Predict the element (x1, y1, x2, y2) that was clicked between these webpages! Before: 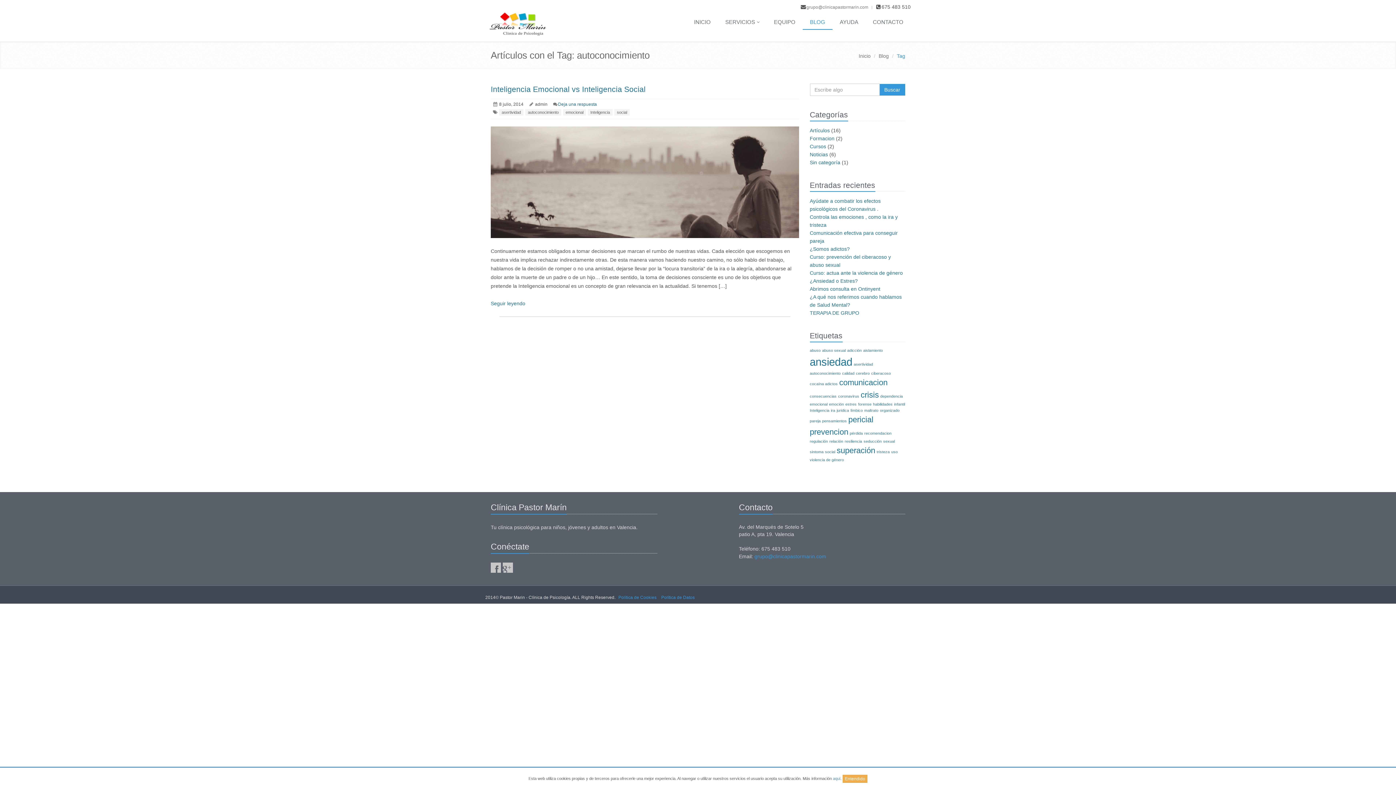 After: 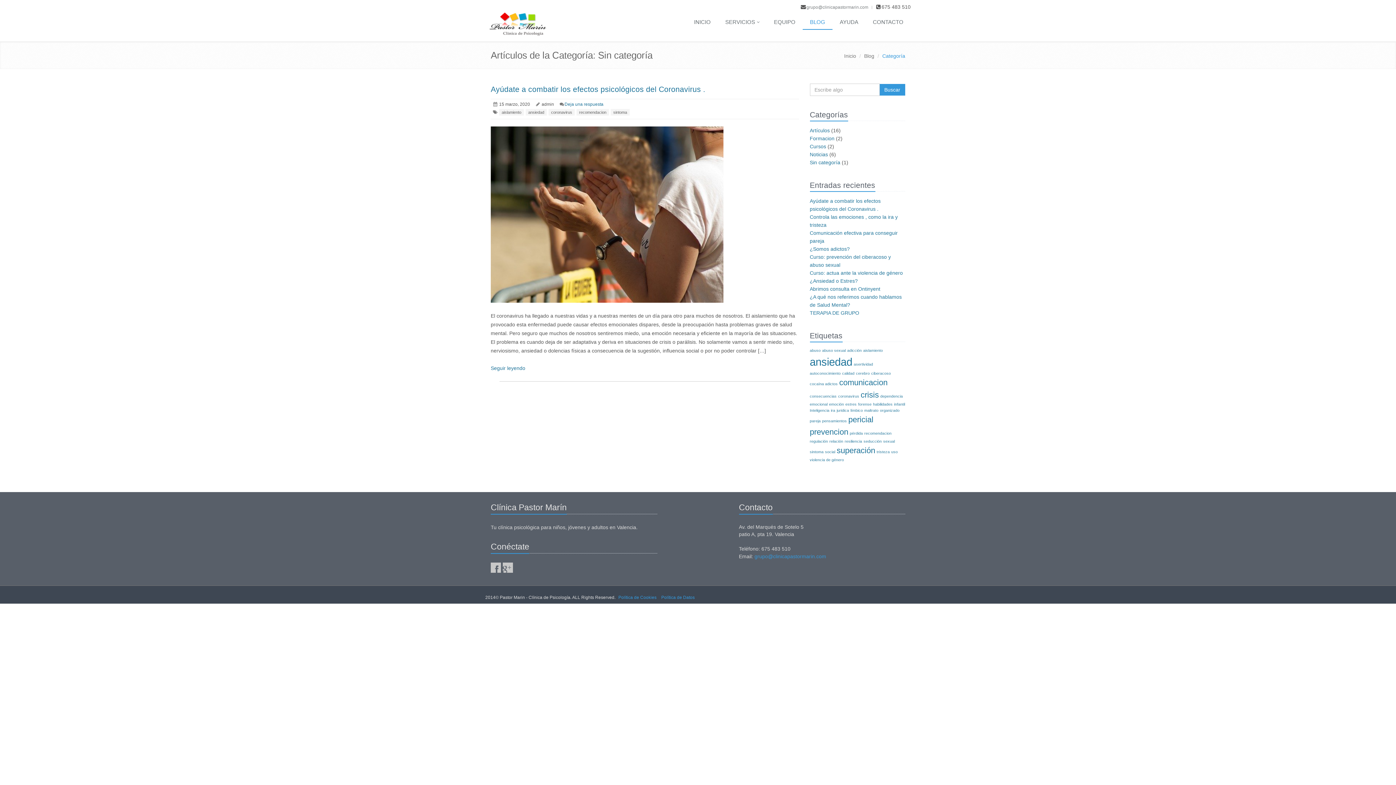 Action: label: Sin categoría bbox: (810, 159, 840, 165)